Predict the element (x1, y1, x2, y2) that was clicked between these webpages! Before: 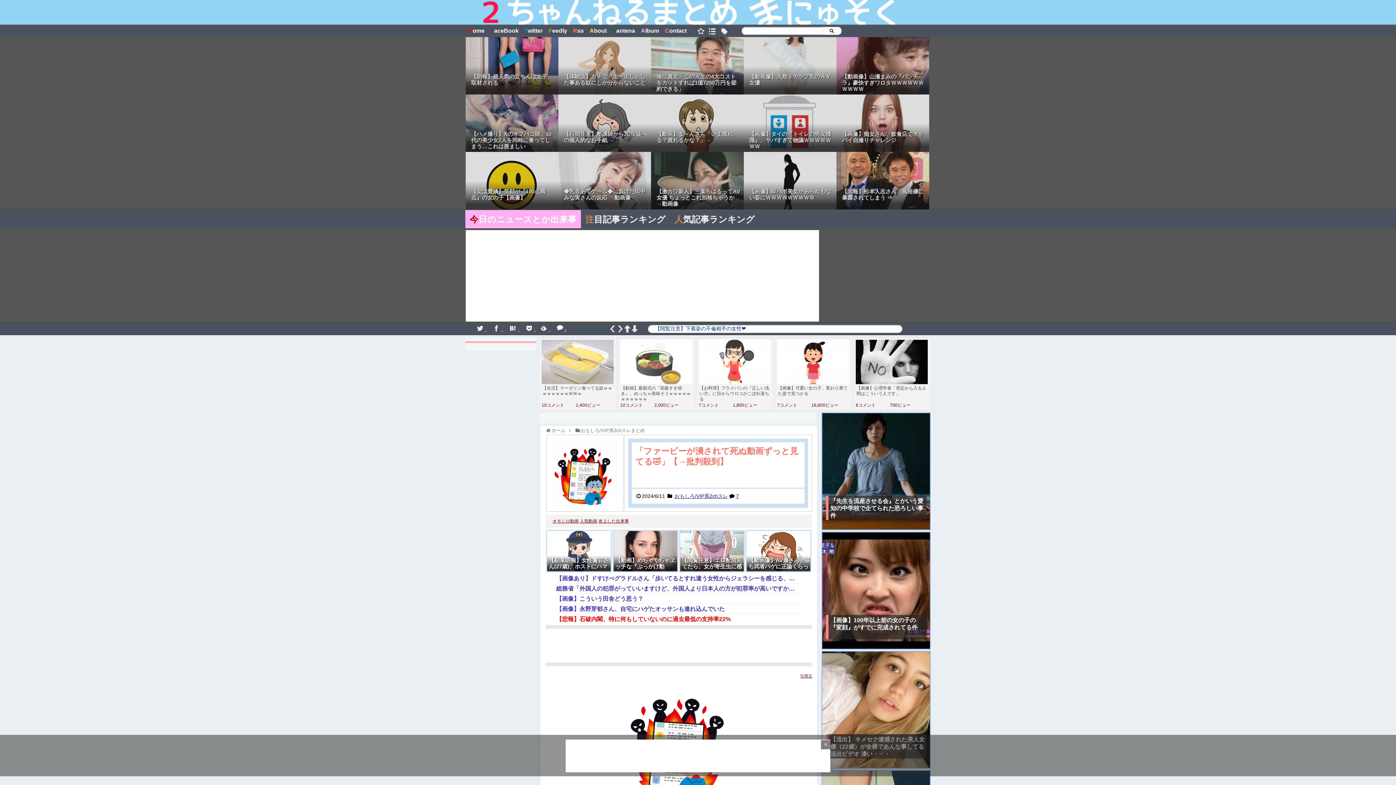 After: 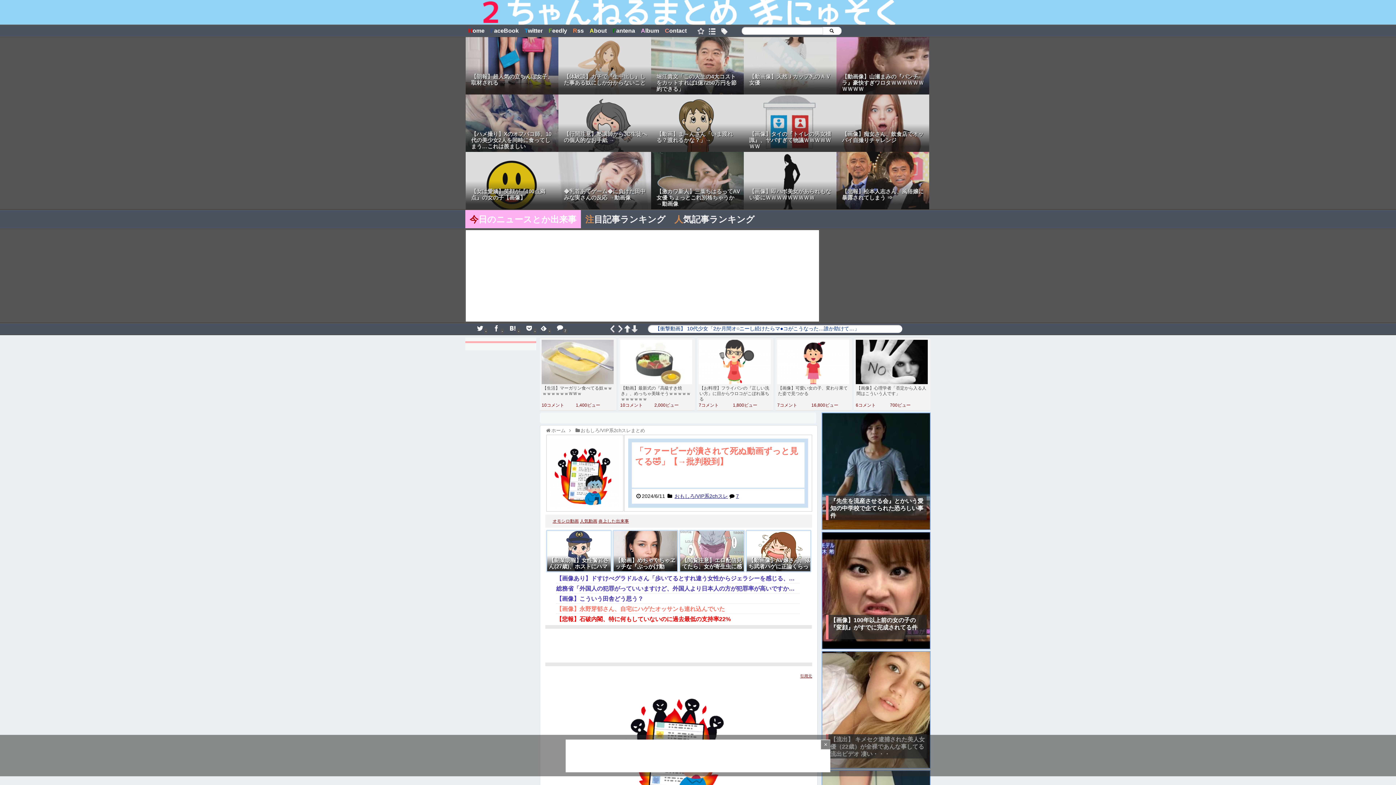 Action: label: 【画像】永野芽郁さん、自宅にハゲたオッサンも連れ込んでいた bbox: (556, 605, 800, 614)